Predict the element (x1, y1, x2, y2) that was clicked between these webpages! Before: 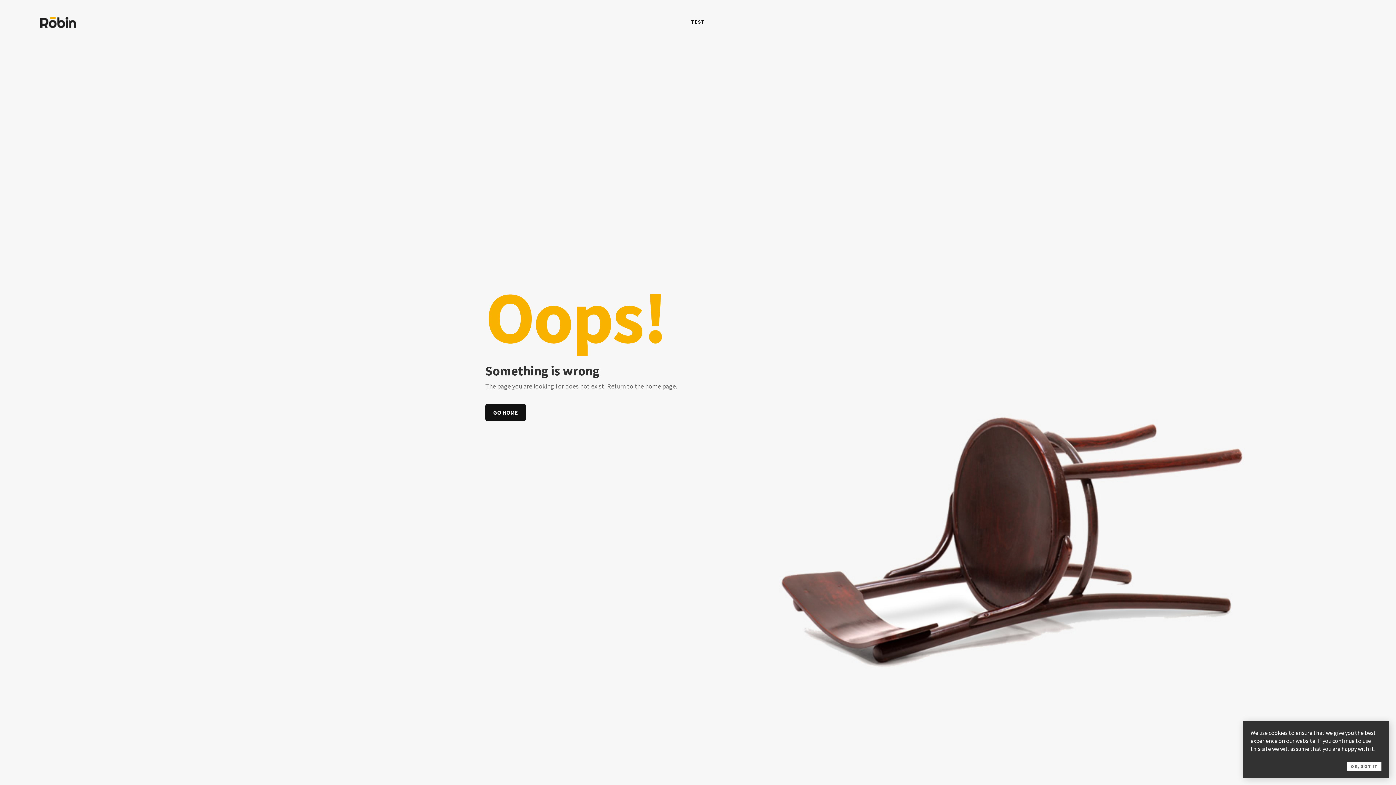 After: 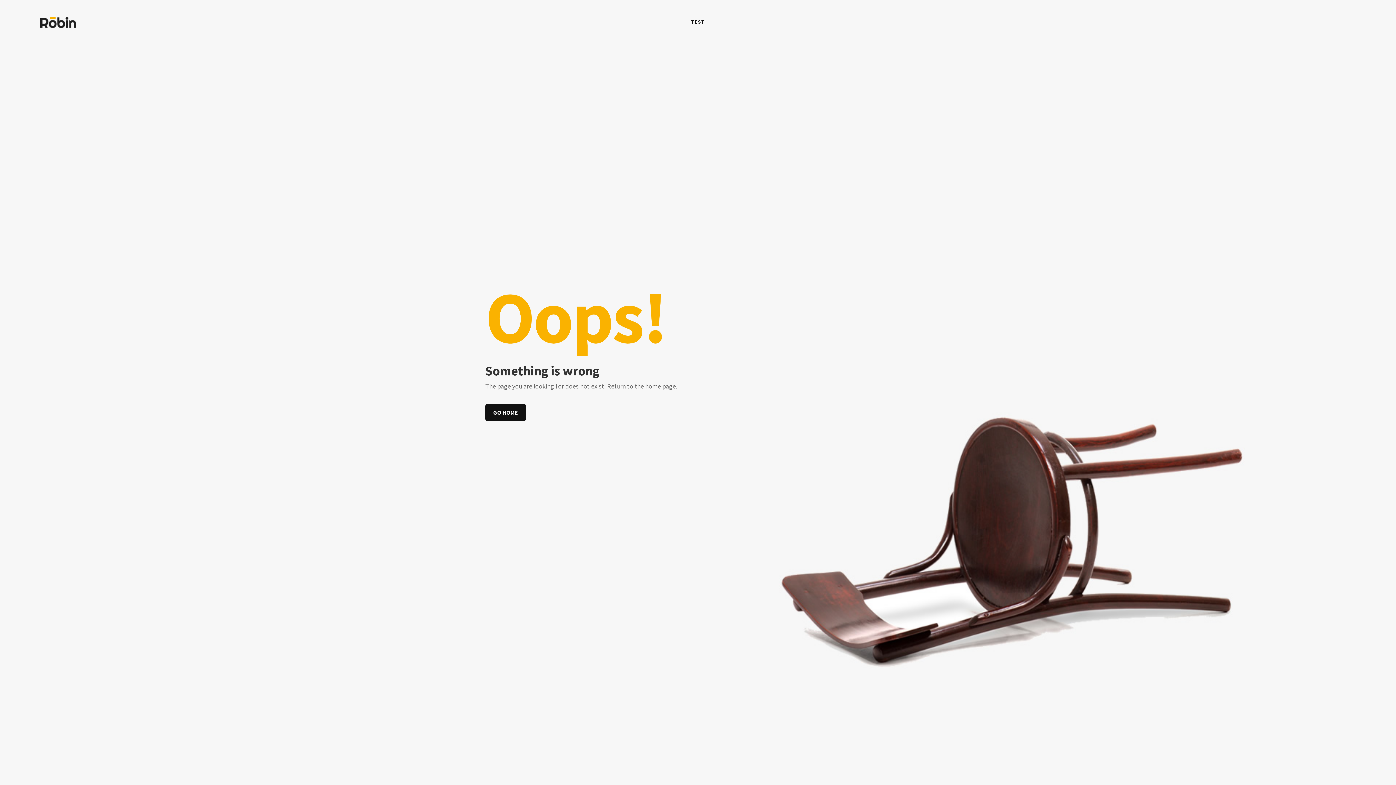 Action: bbox: (1347, 762, 1381, 771) label: OK, GOT IT